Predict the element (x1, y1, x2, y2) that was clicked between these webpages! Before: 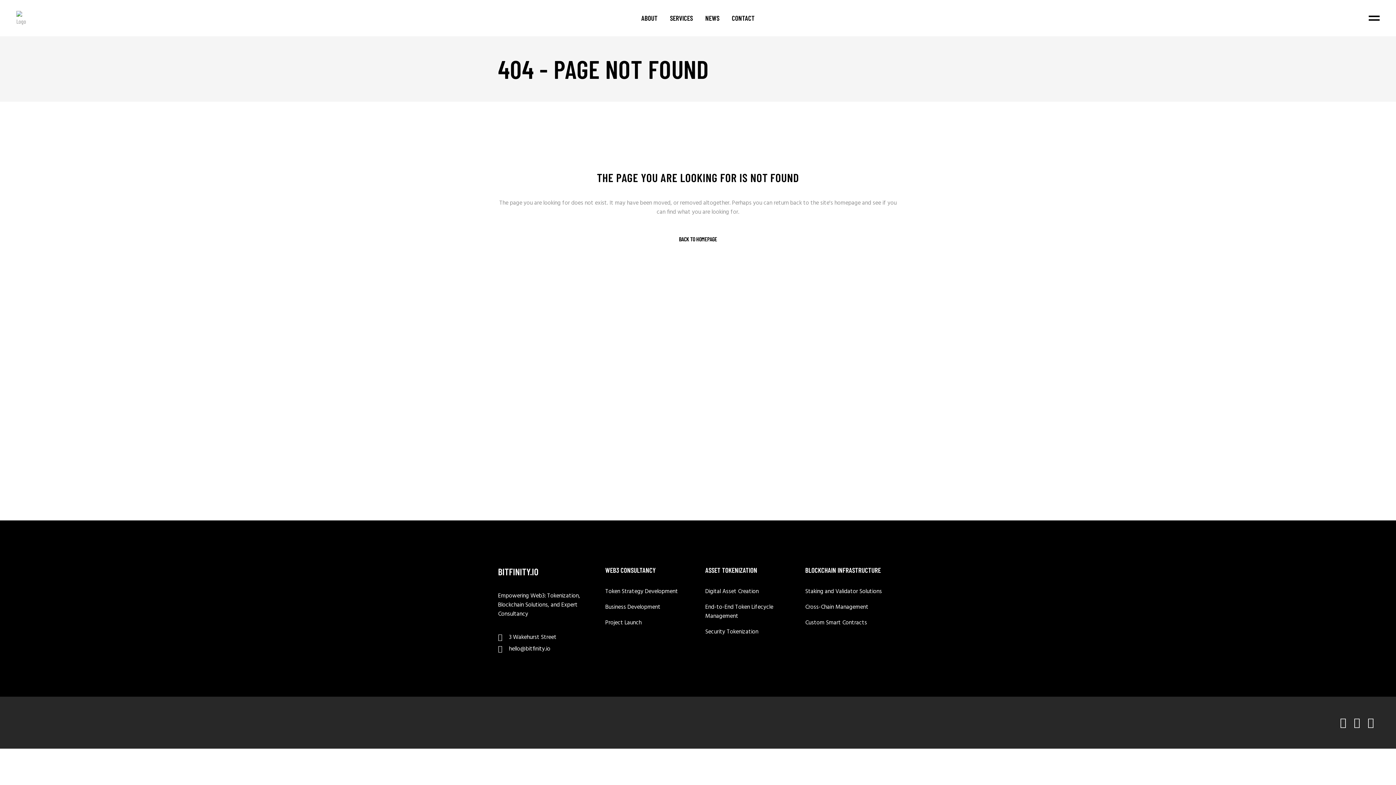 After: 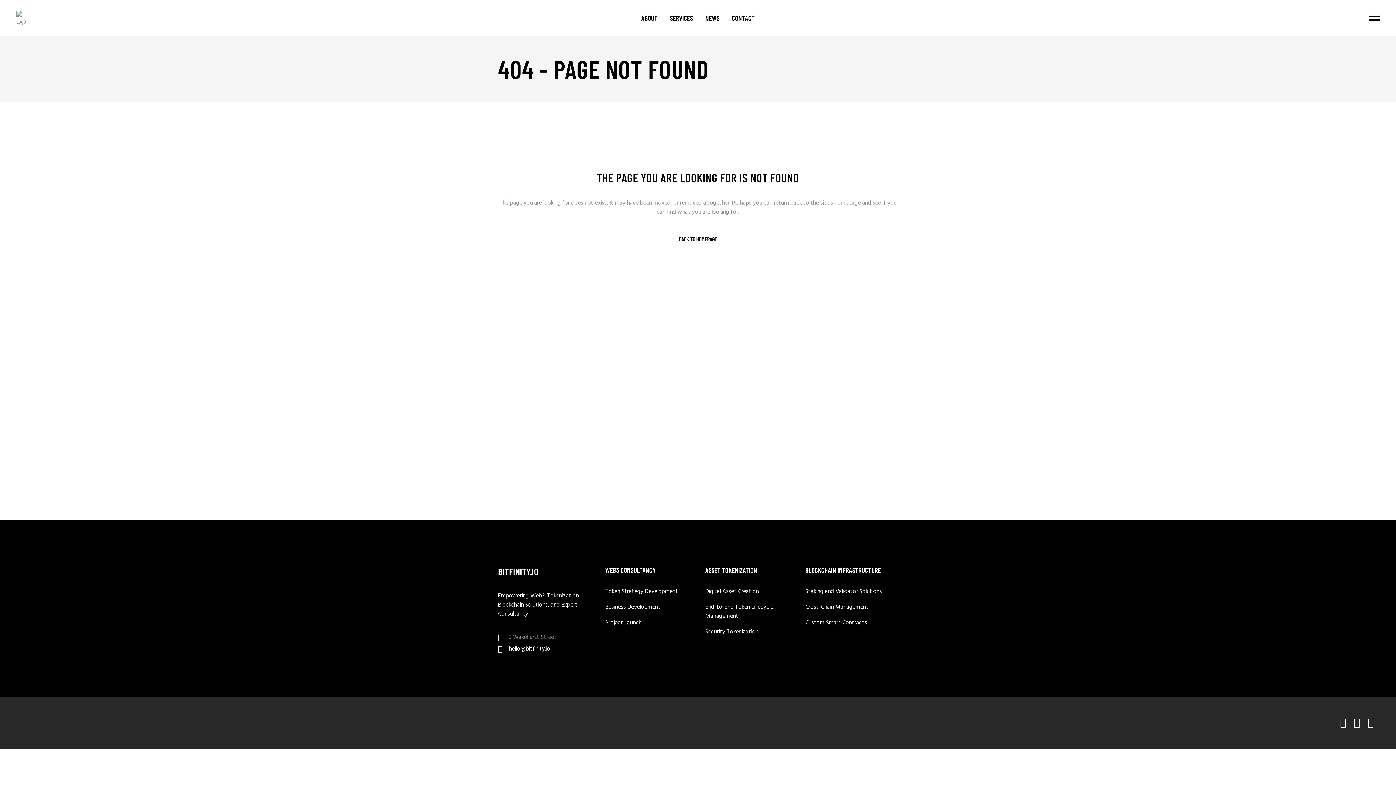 Action: bbox: (509, 633, 556, 642) label: 3 Wakehurst Street